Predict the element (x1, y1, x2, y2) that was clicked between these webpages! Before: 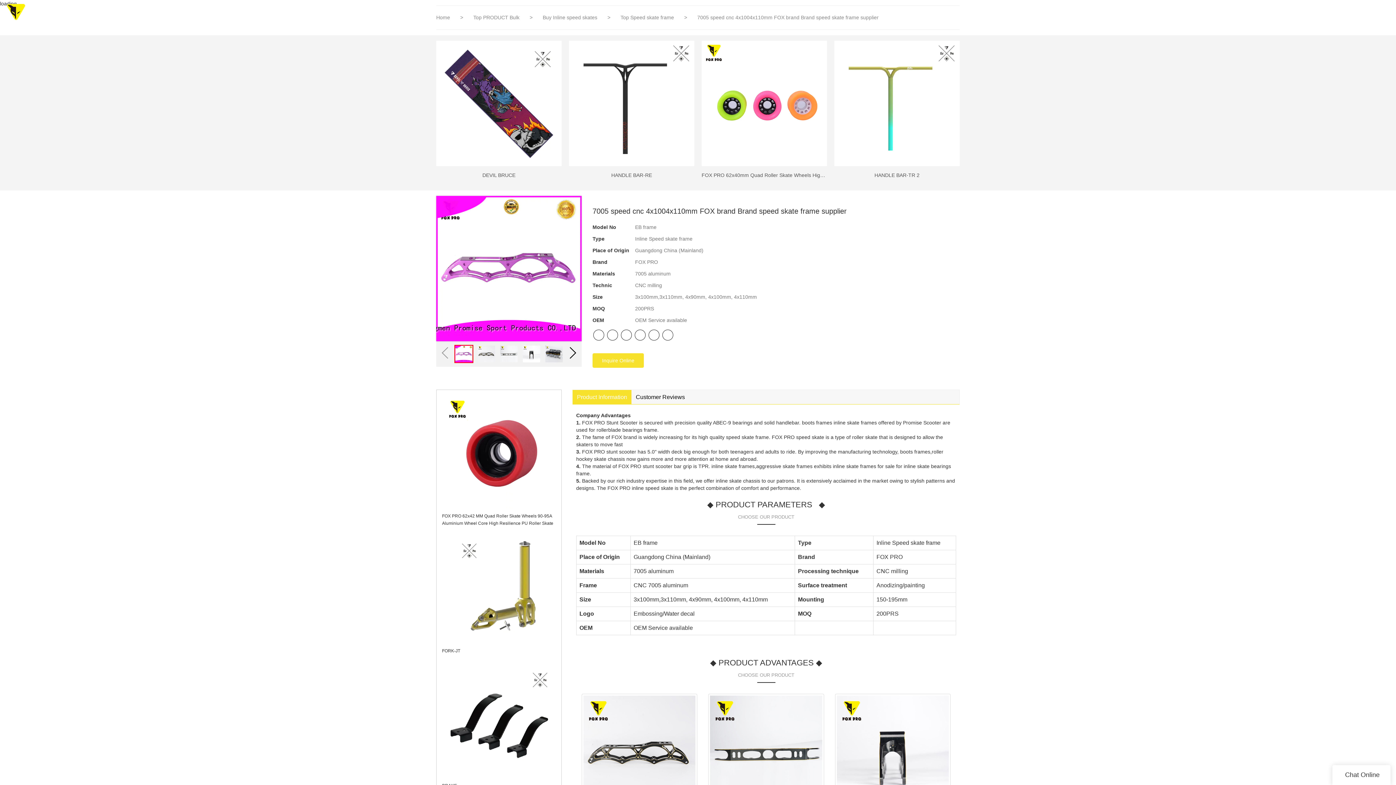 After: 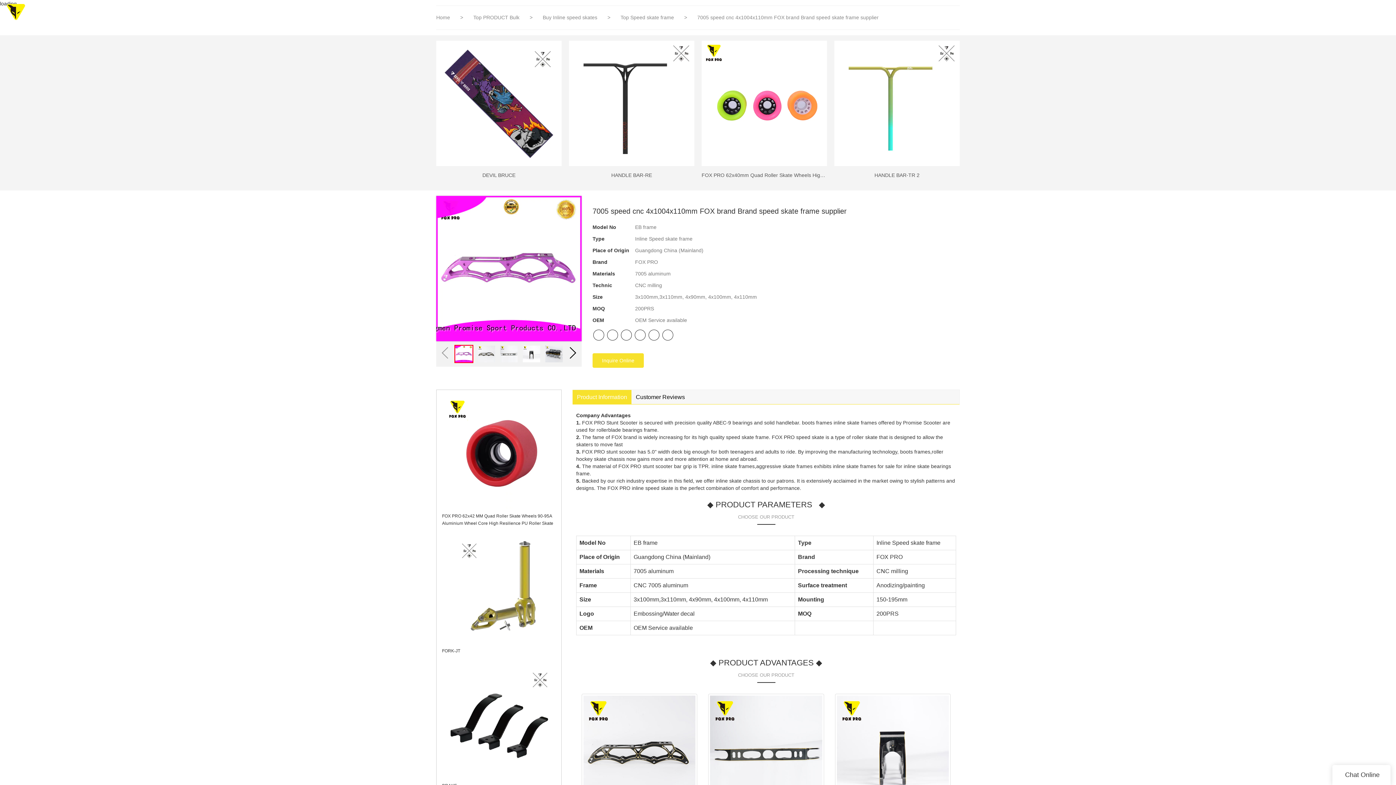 Action: bbox: (442, 395, 556, 509)